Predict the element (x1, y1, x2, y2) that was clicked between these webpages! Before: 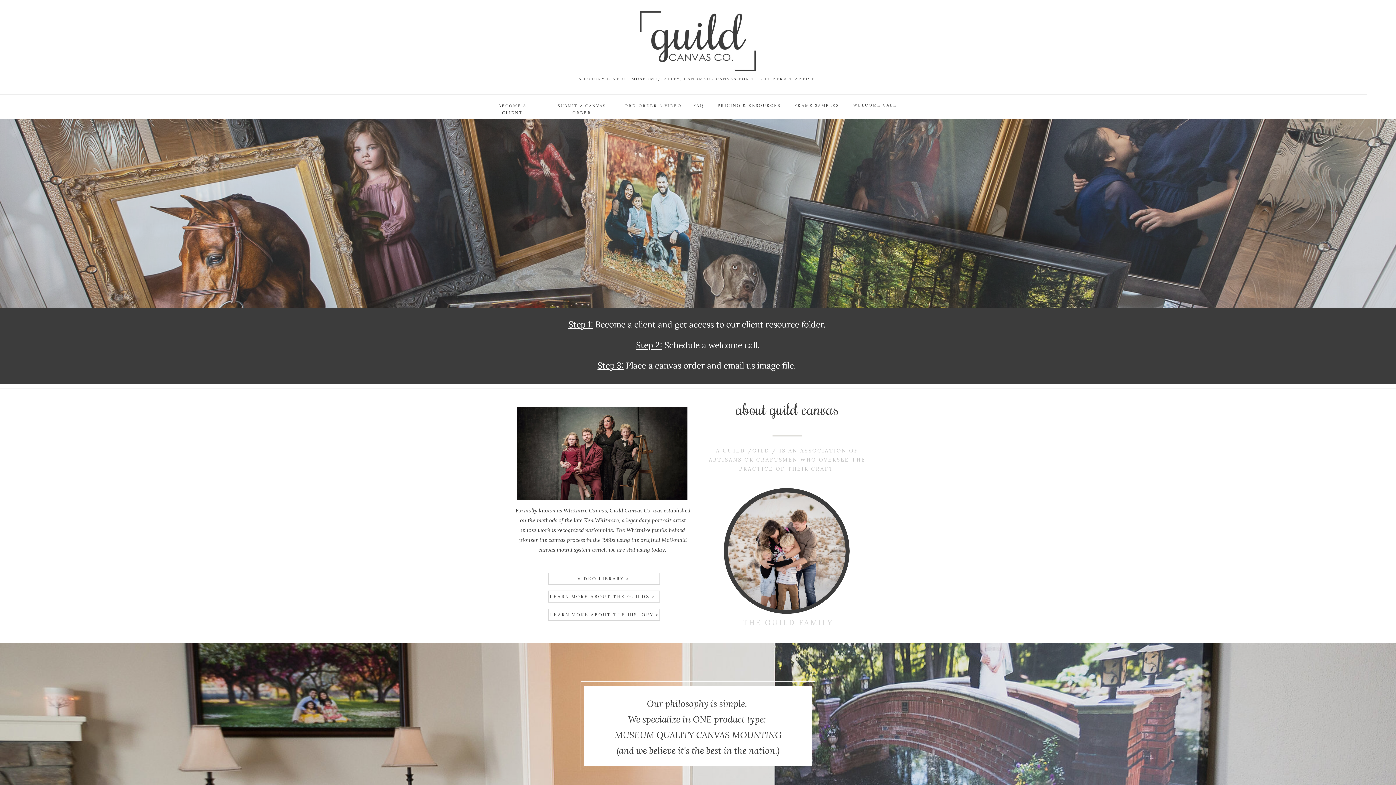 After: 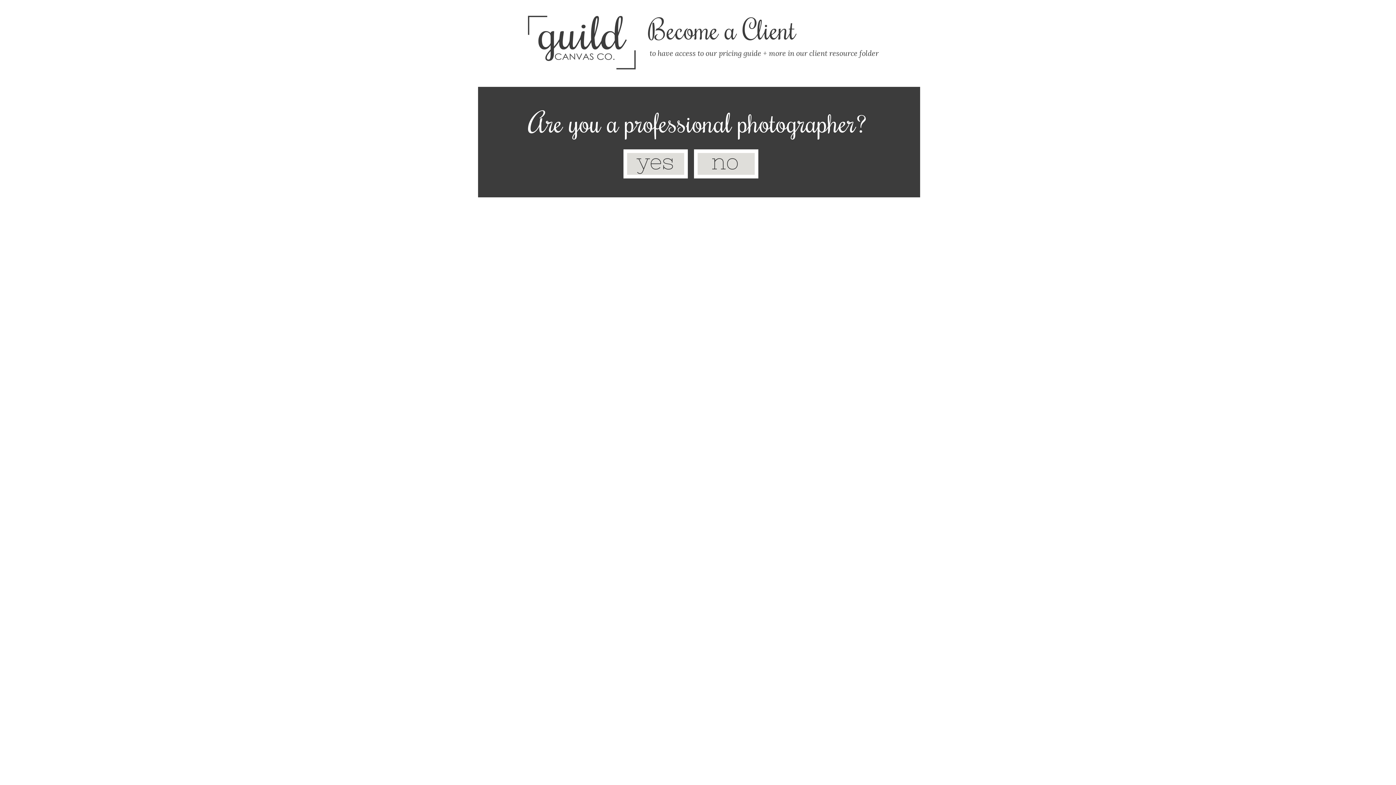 Action: bbox: (488, 102, 537, 111) label: BECOME A CLIENT